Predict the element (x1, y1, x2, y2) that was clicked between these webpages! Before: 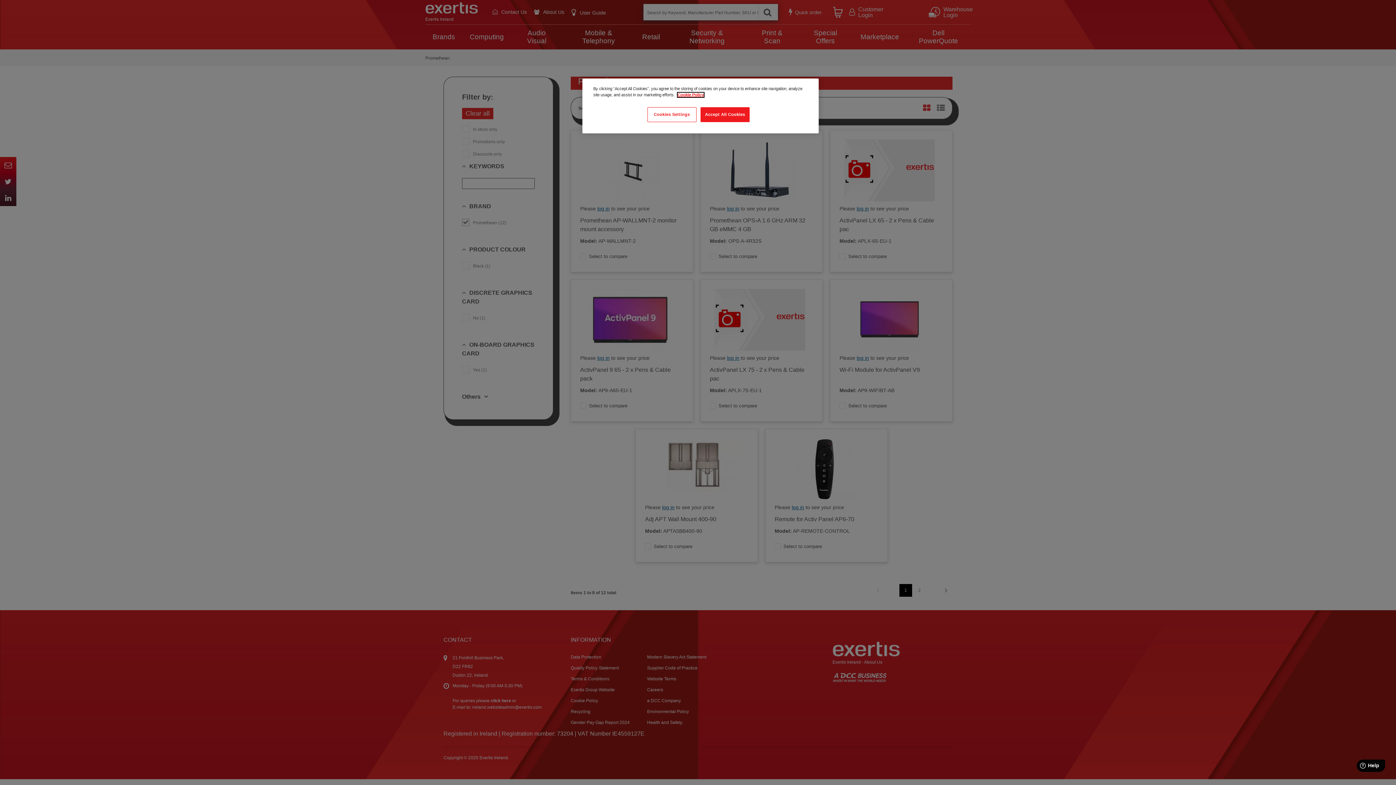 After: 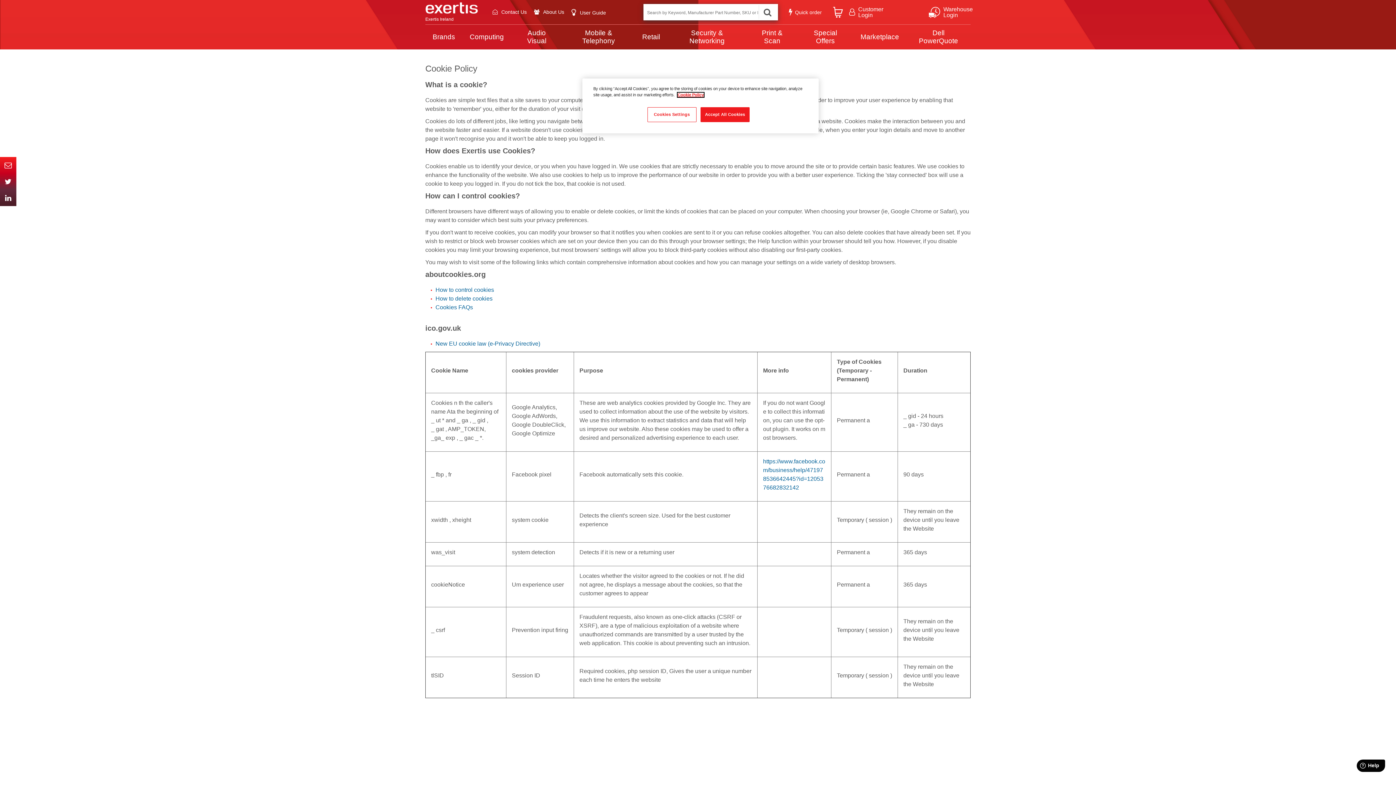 Action: label: Cookie Policy bbox: (677, 92, 704, 97)